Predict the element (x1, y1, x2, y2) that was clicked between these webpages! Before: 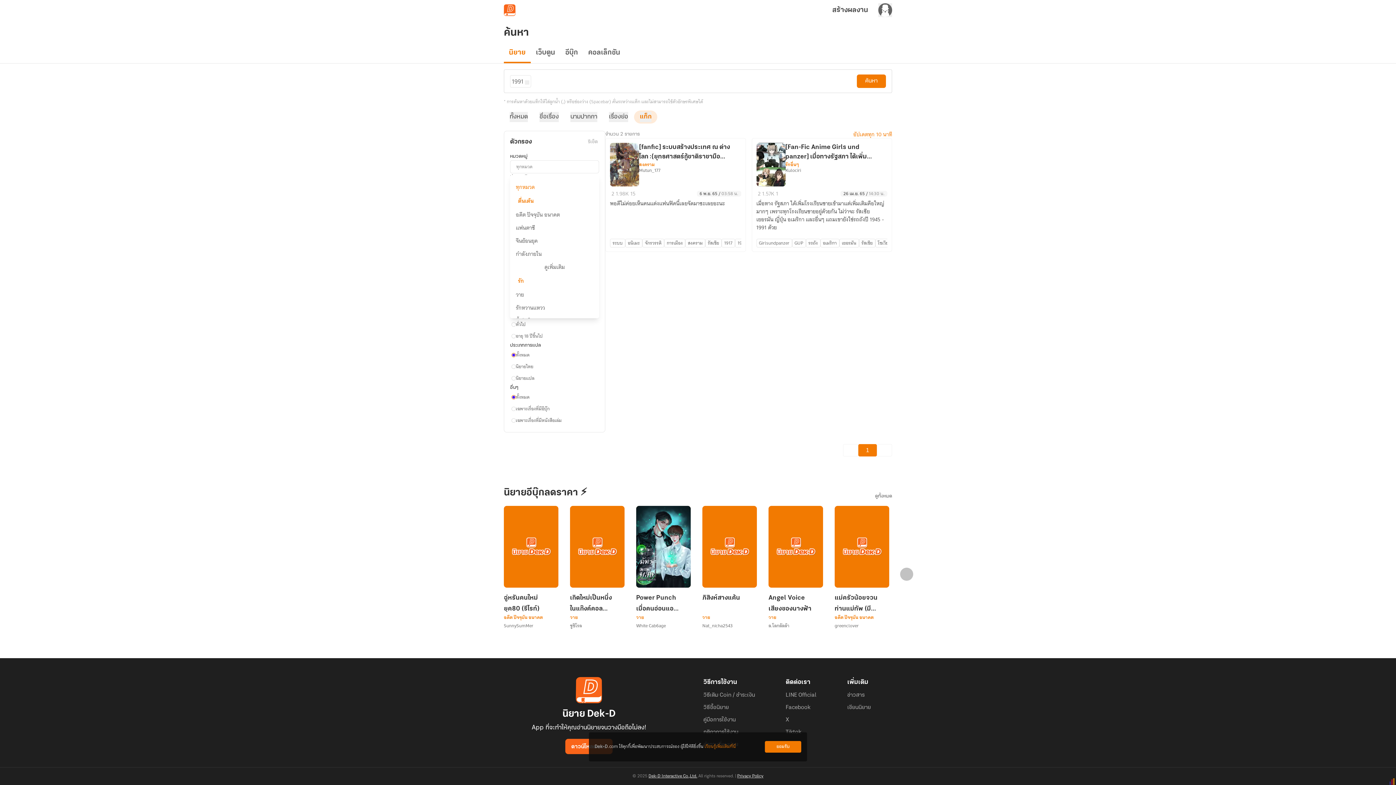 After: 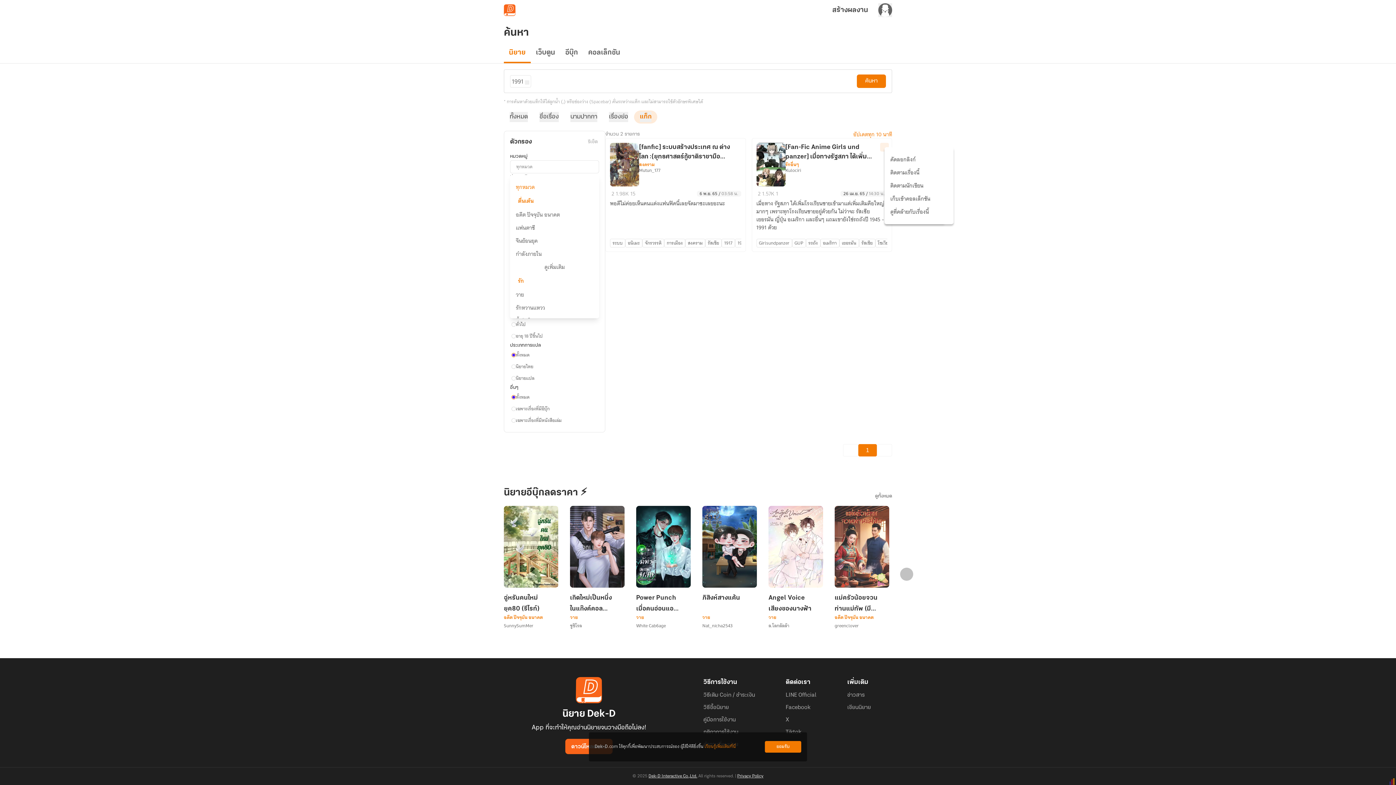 Action: bbox: (880, 142, 889, 151)